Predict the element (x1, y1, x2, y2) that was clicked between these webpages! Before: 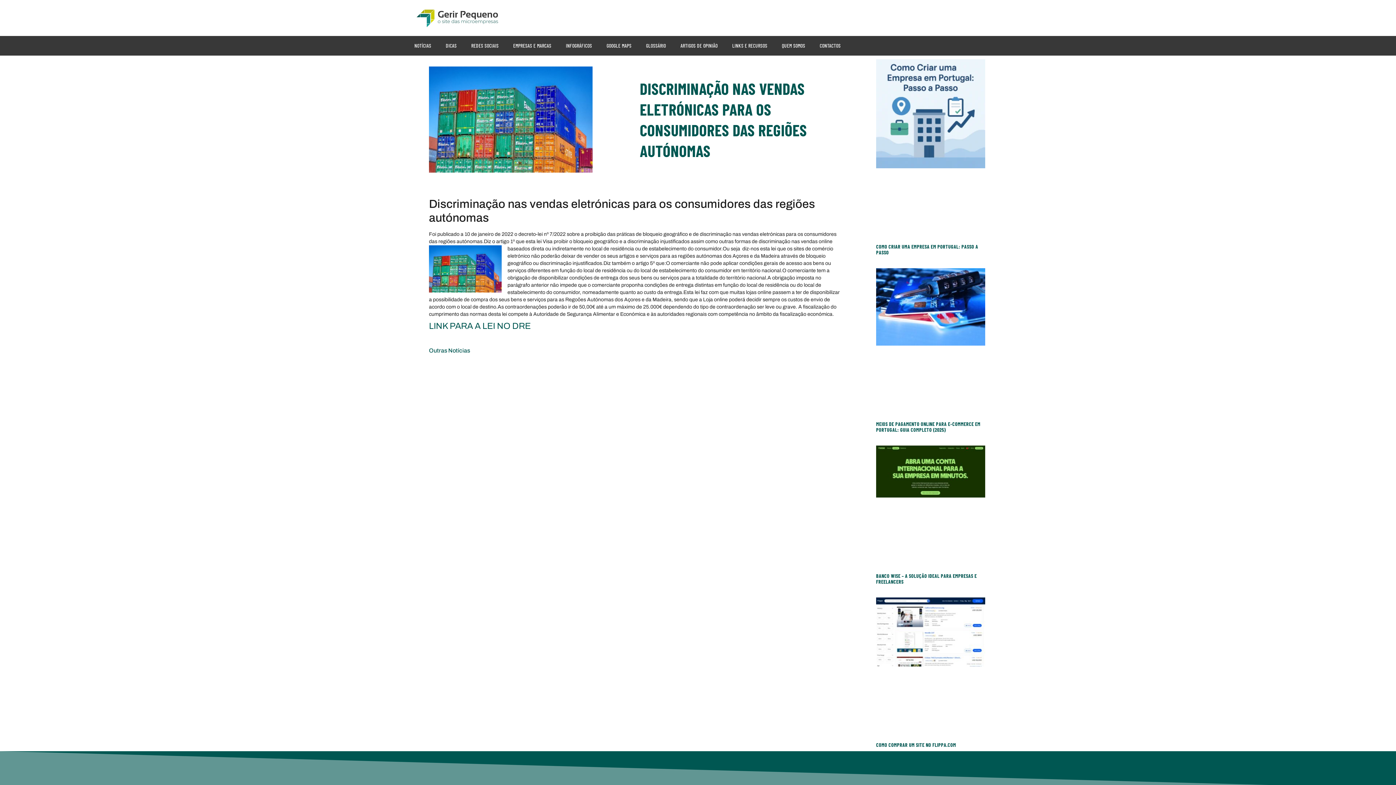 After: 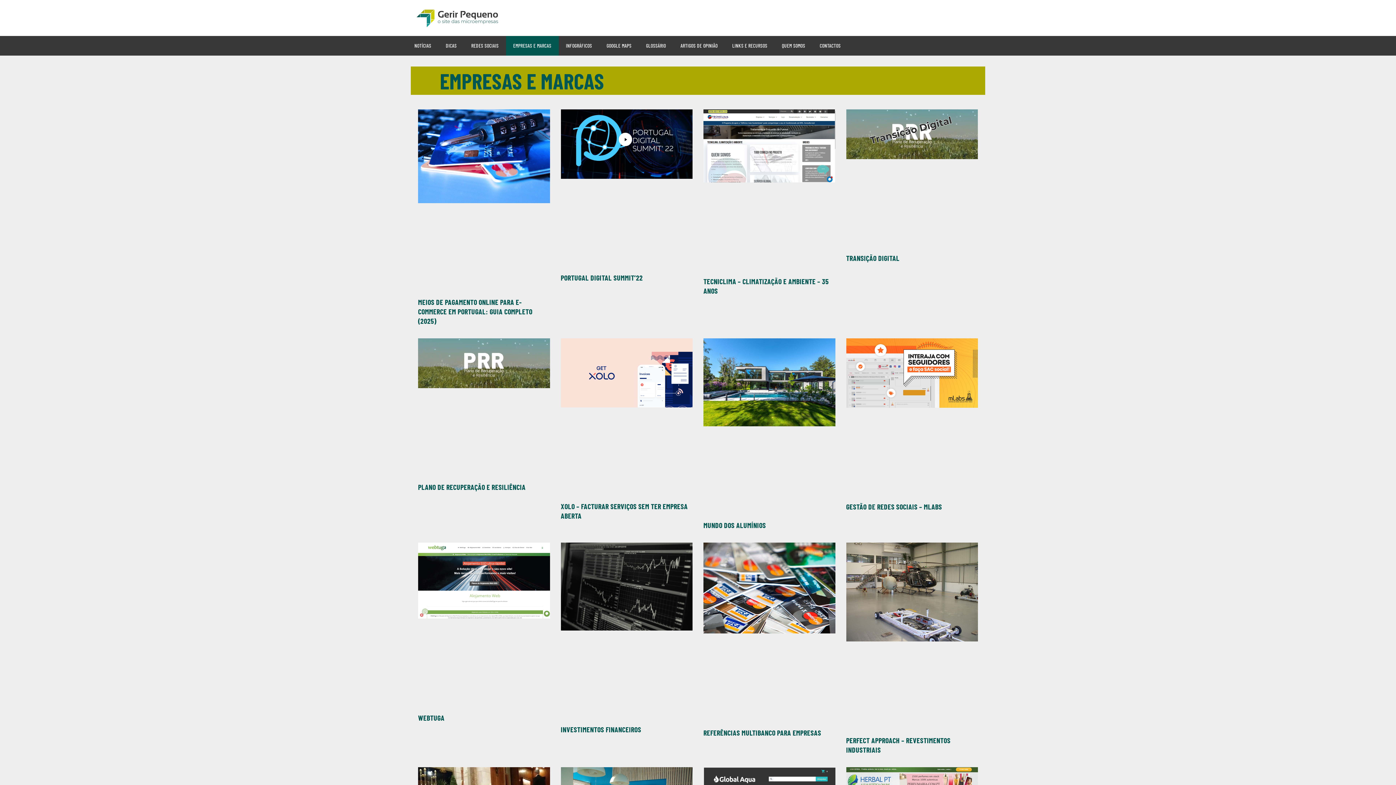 Action: label: EMPRESAS E MARCAS bbox: (506, 36, 558, 55)